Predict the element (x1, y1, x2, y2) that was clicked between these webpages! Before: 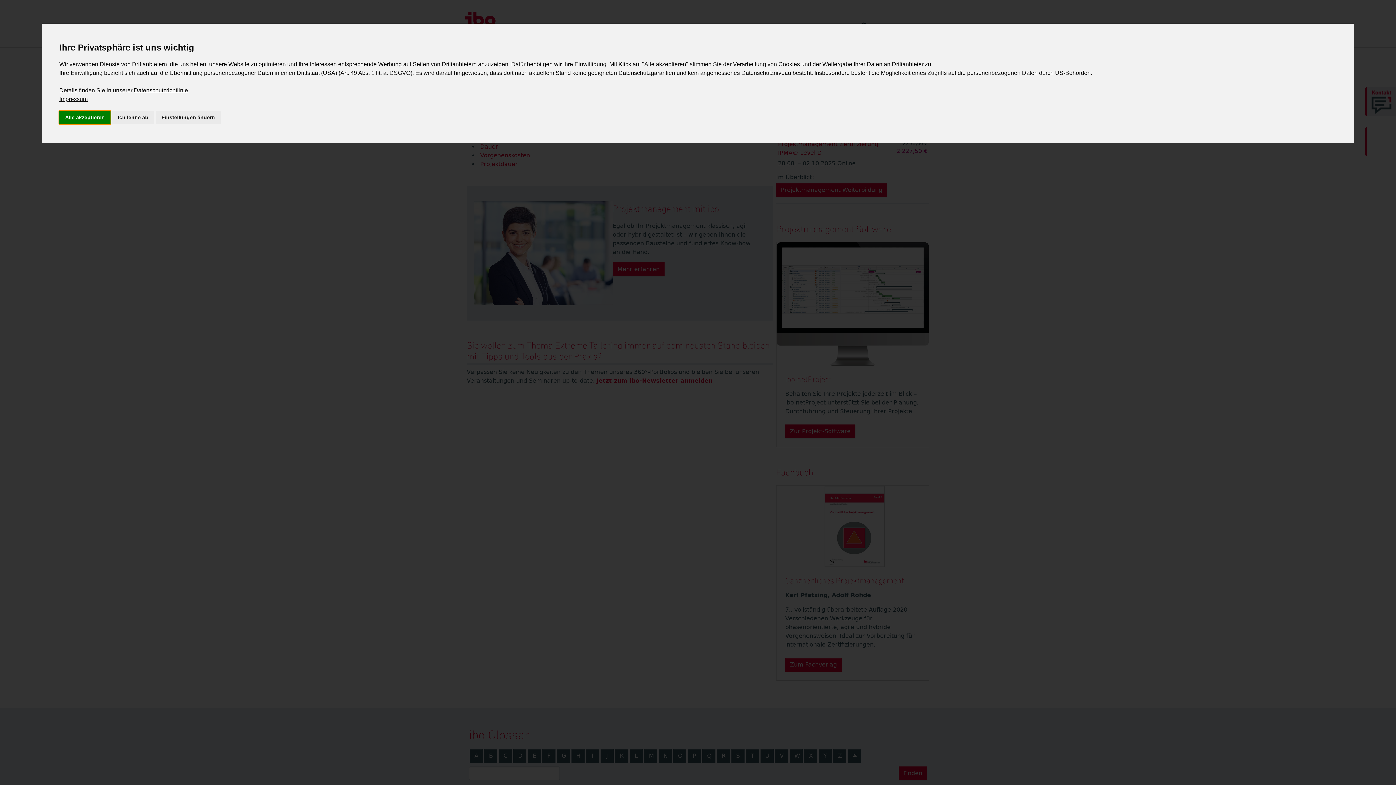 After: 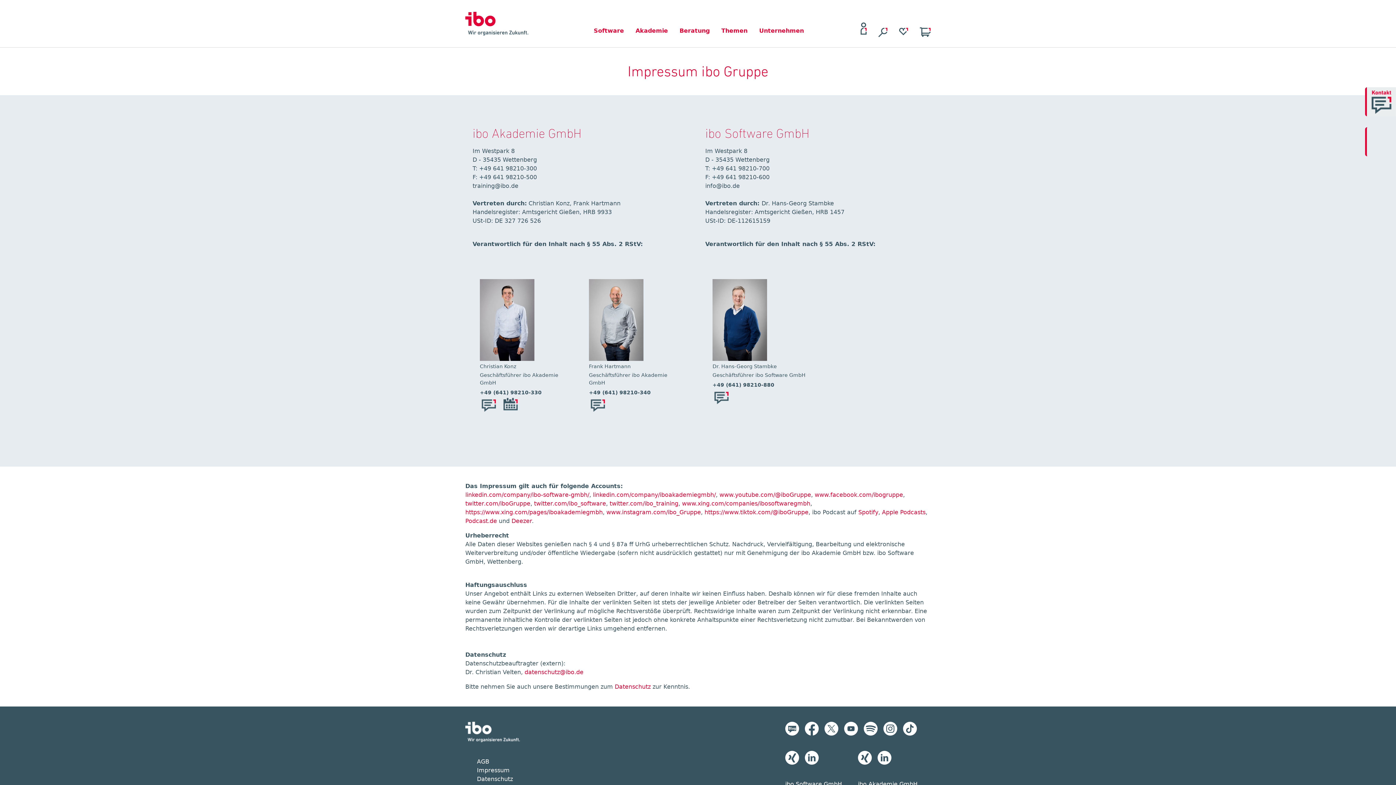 Action: bbox: (59, 95, 87, 102) label: Impressum